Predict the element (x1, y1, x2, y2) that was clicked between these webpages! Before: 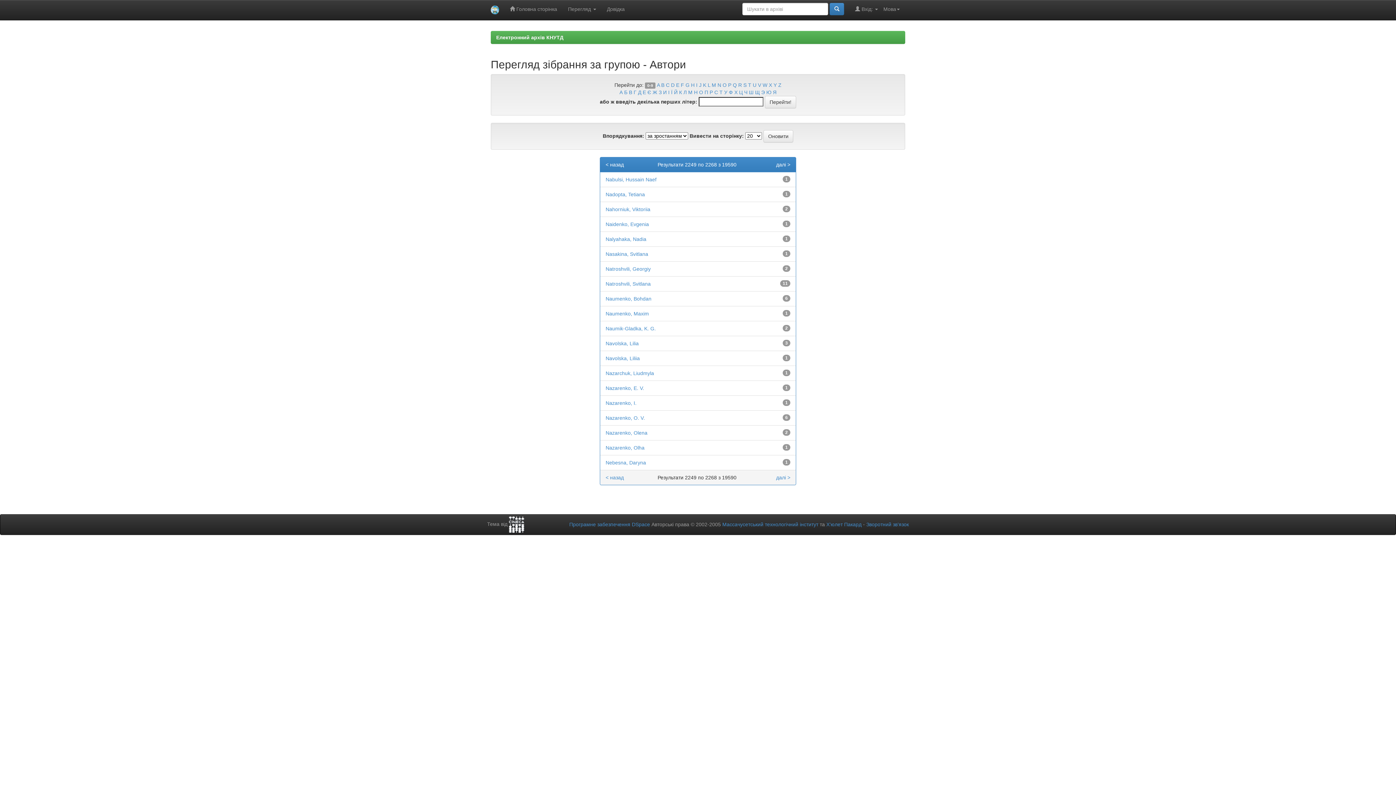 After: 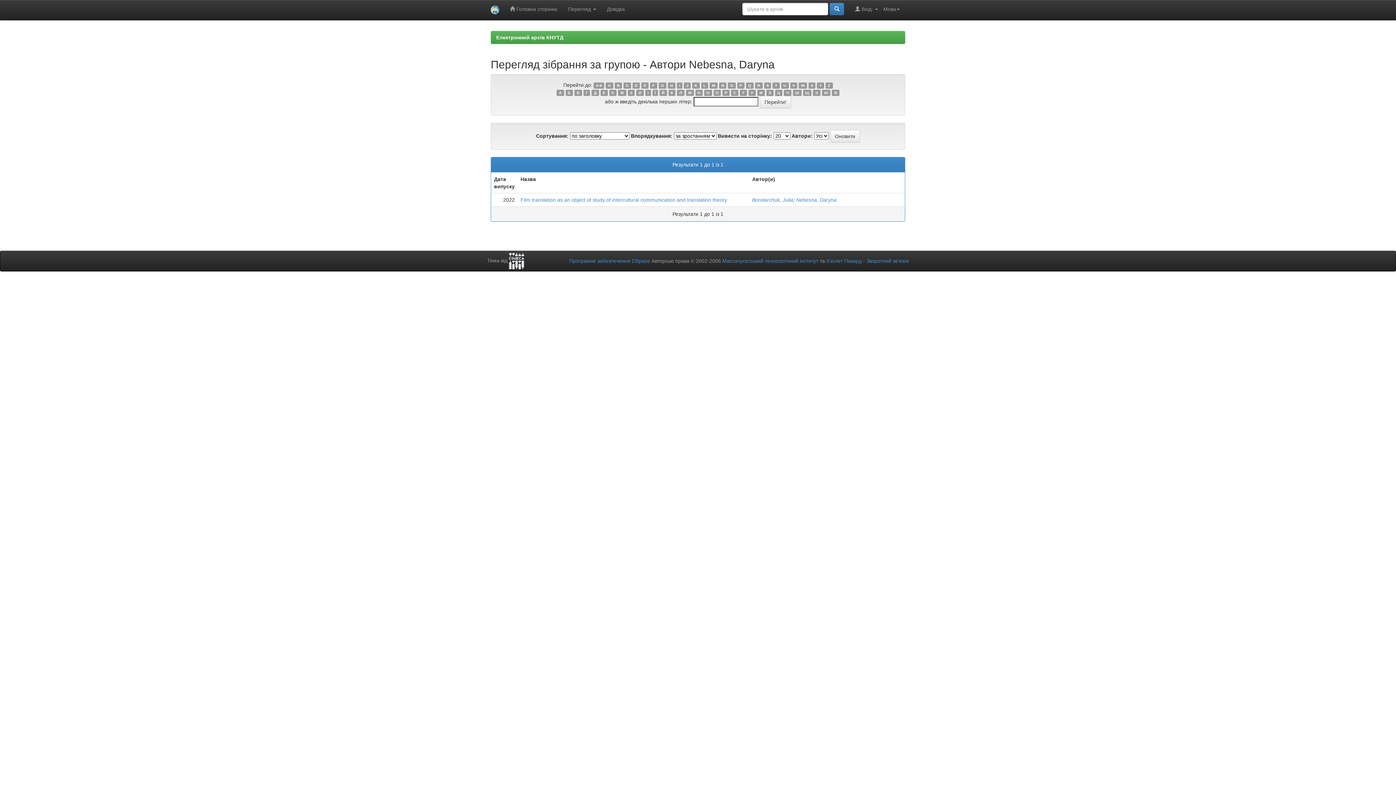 Action: bbox: (605, 460, 646, 465) label: Nebesna, Daryna